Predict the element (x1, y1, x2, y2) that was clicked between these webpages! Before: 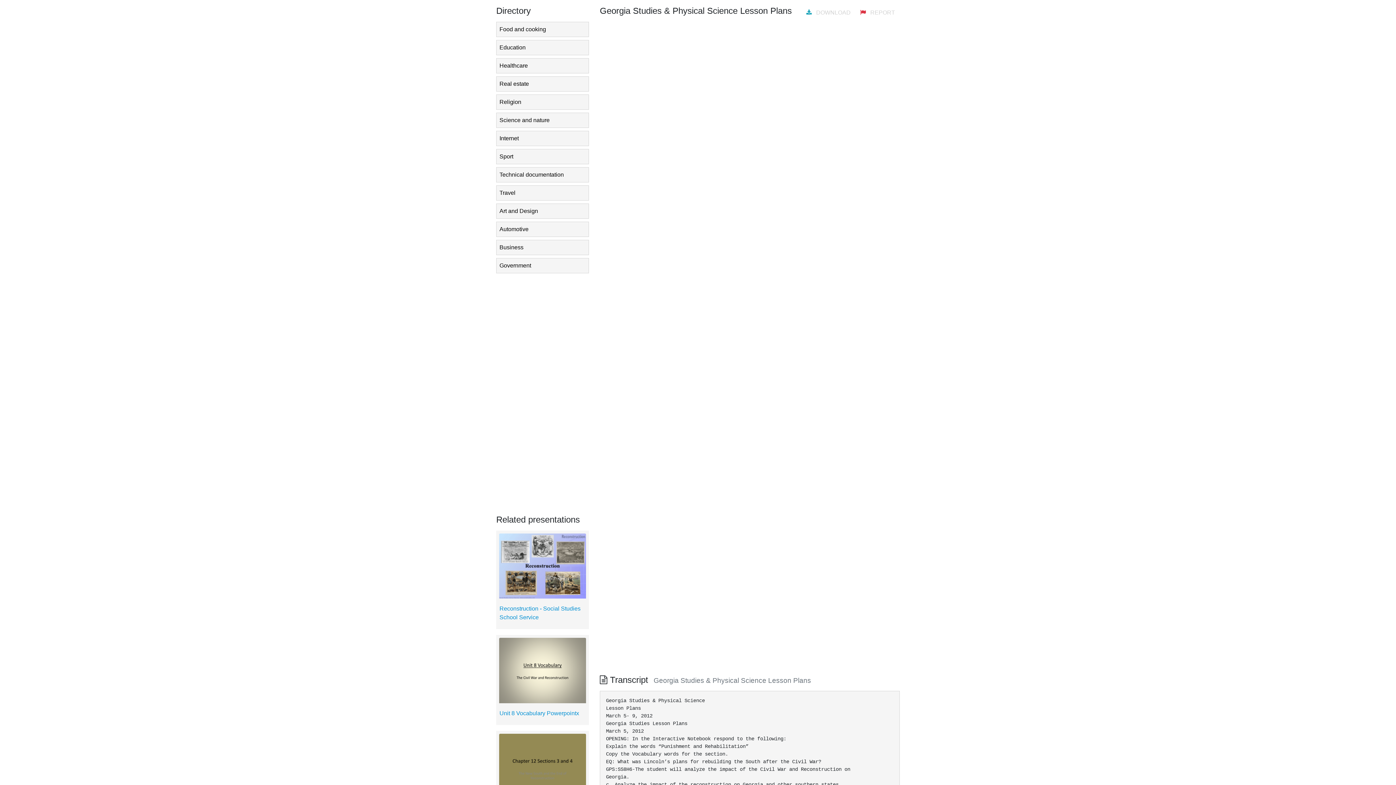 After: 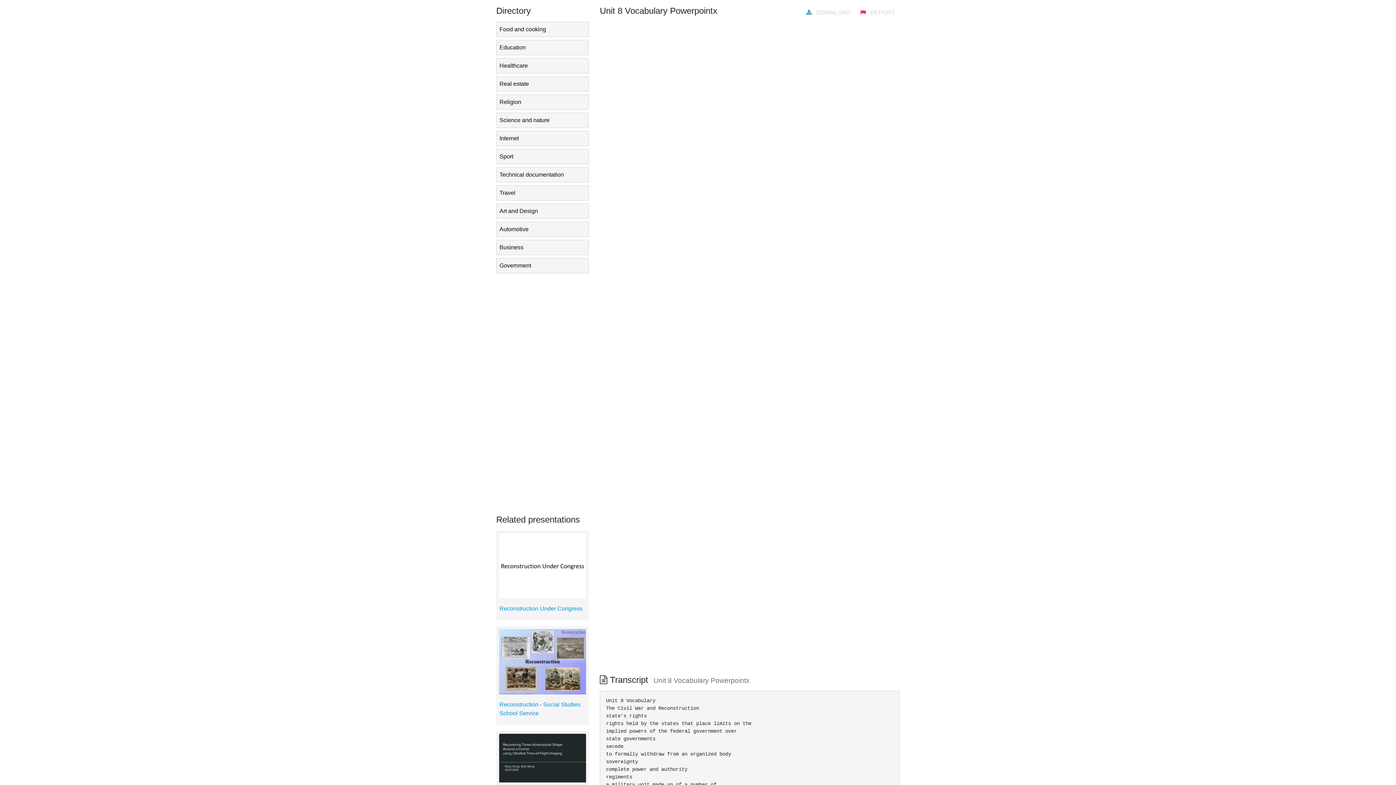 Action: bbox: (499, 638, 586, 703)